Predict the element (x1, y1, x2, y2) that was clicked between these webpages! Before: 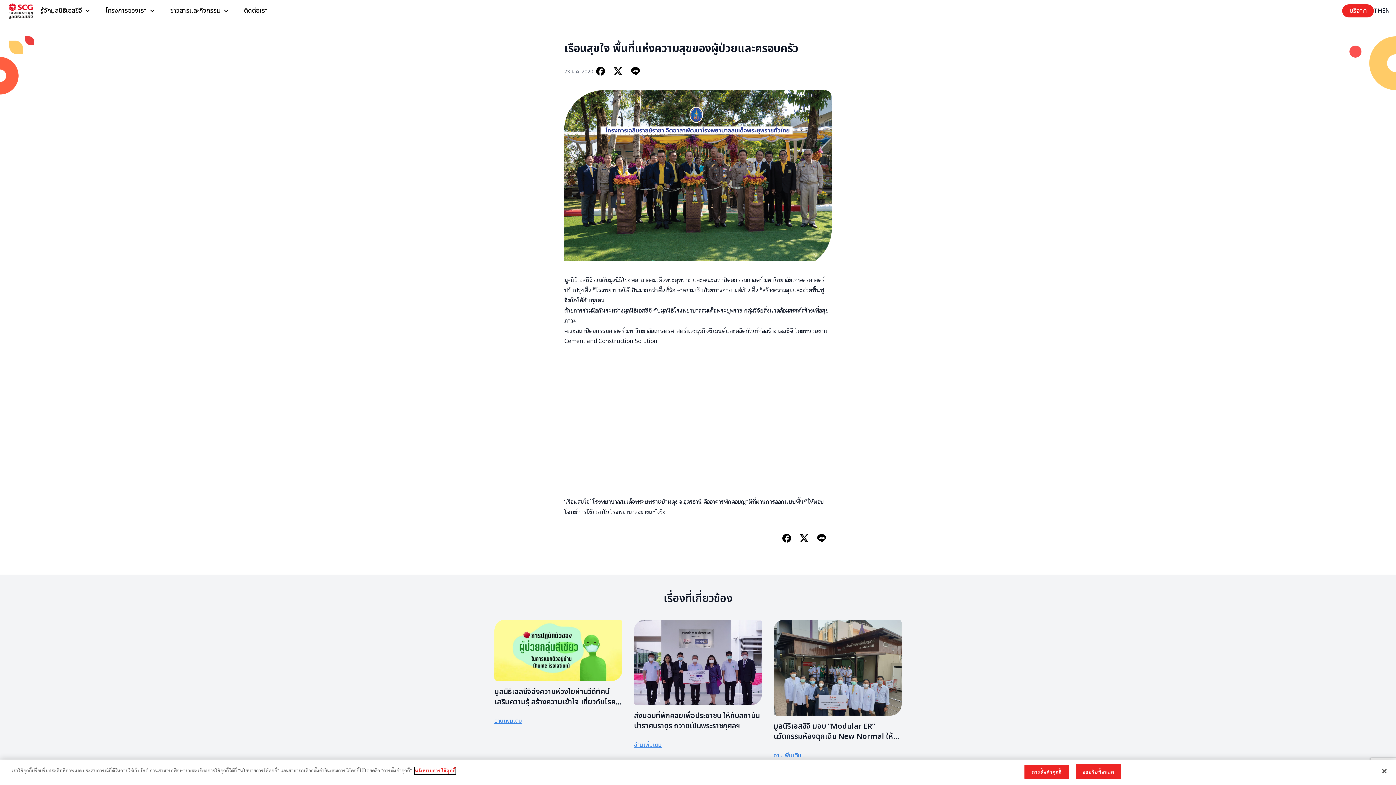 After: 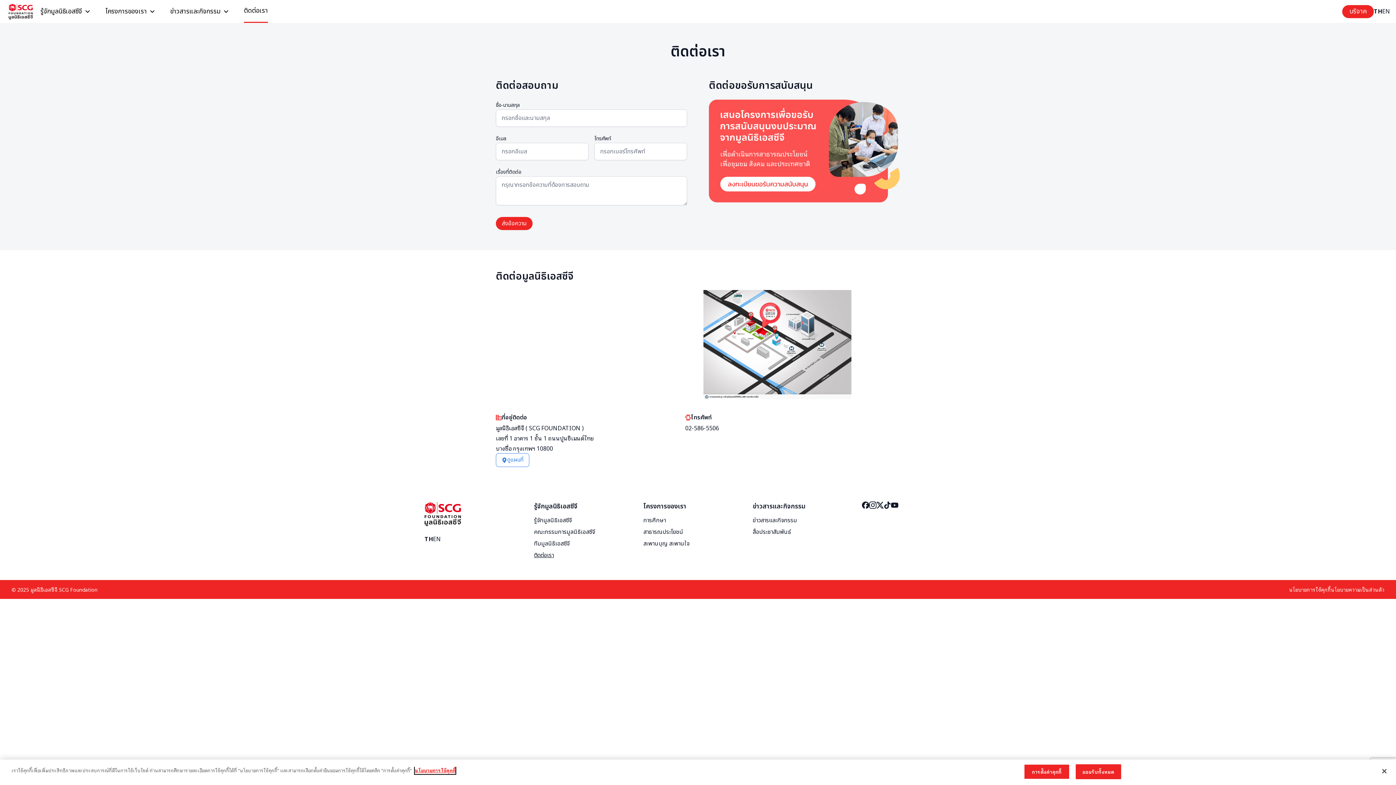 Action: bbox: (244, 0, 268, 21) label: ติดต่อเรา